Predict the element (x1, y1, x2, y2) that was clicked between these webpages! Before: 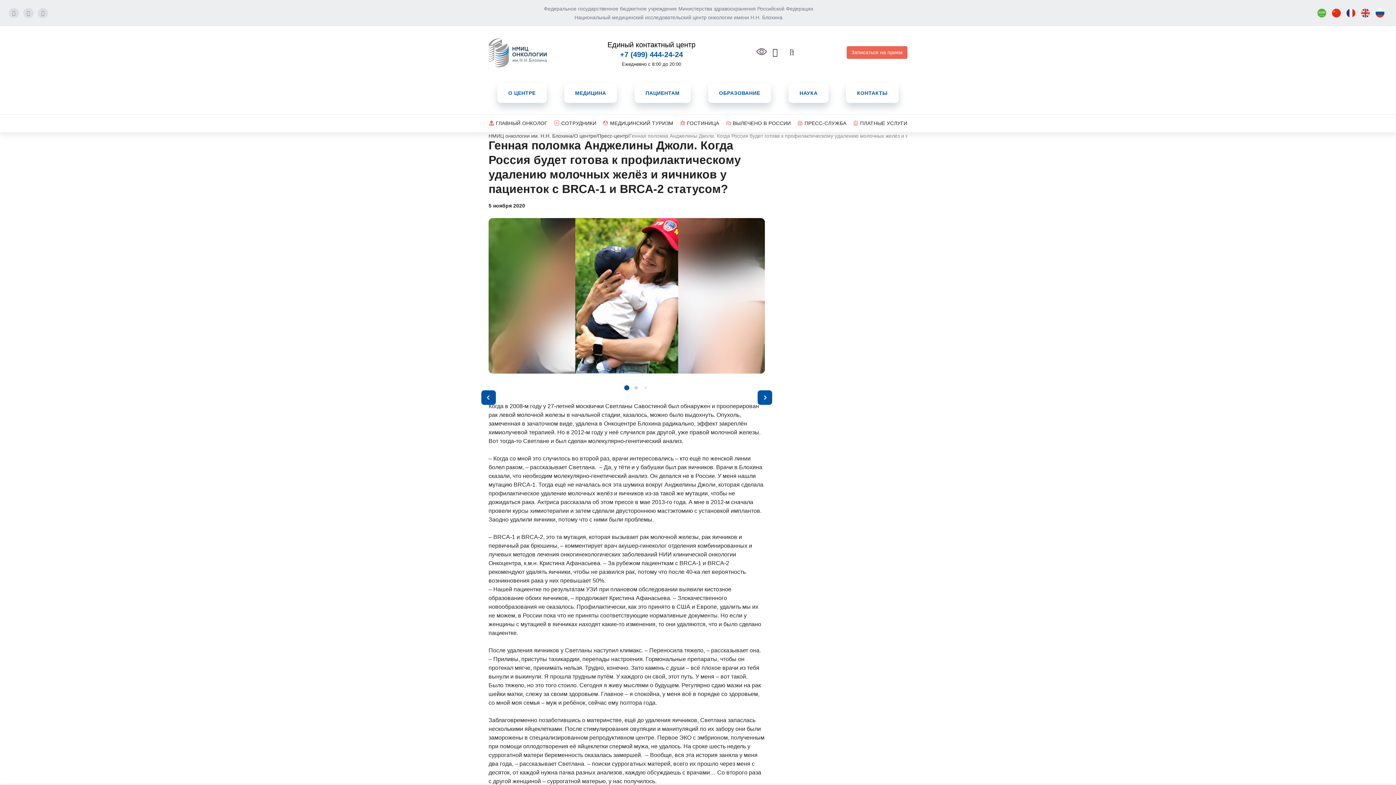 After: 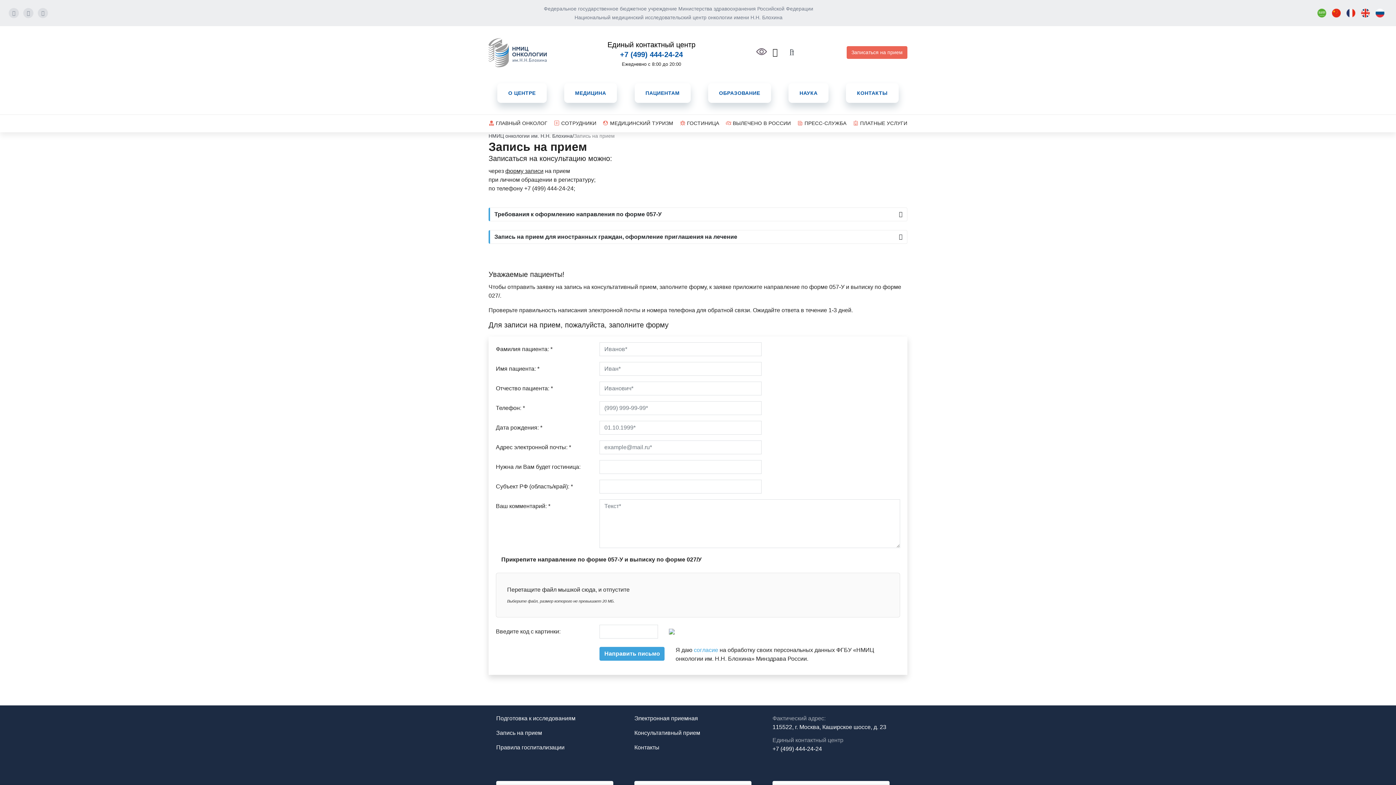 Action: label: Записаться на прием bbox: (846, 46, 907, 58)